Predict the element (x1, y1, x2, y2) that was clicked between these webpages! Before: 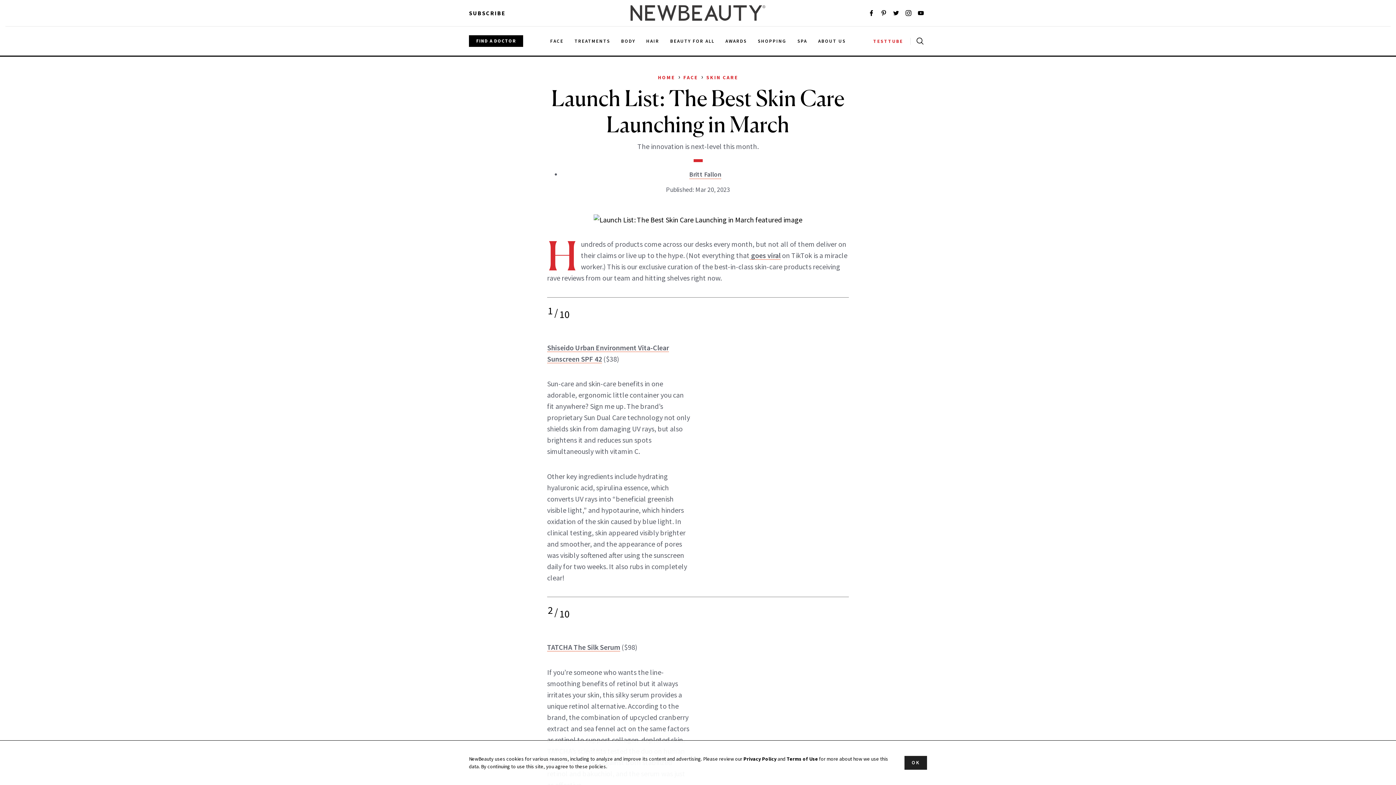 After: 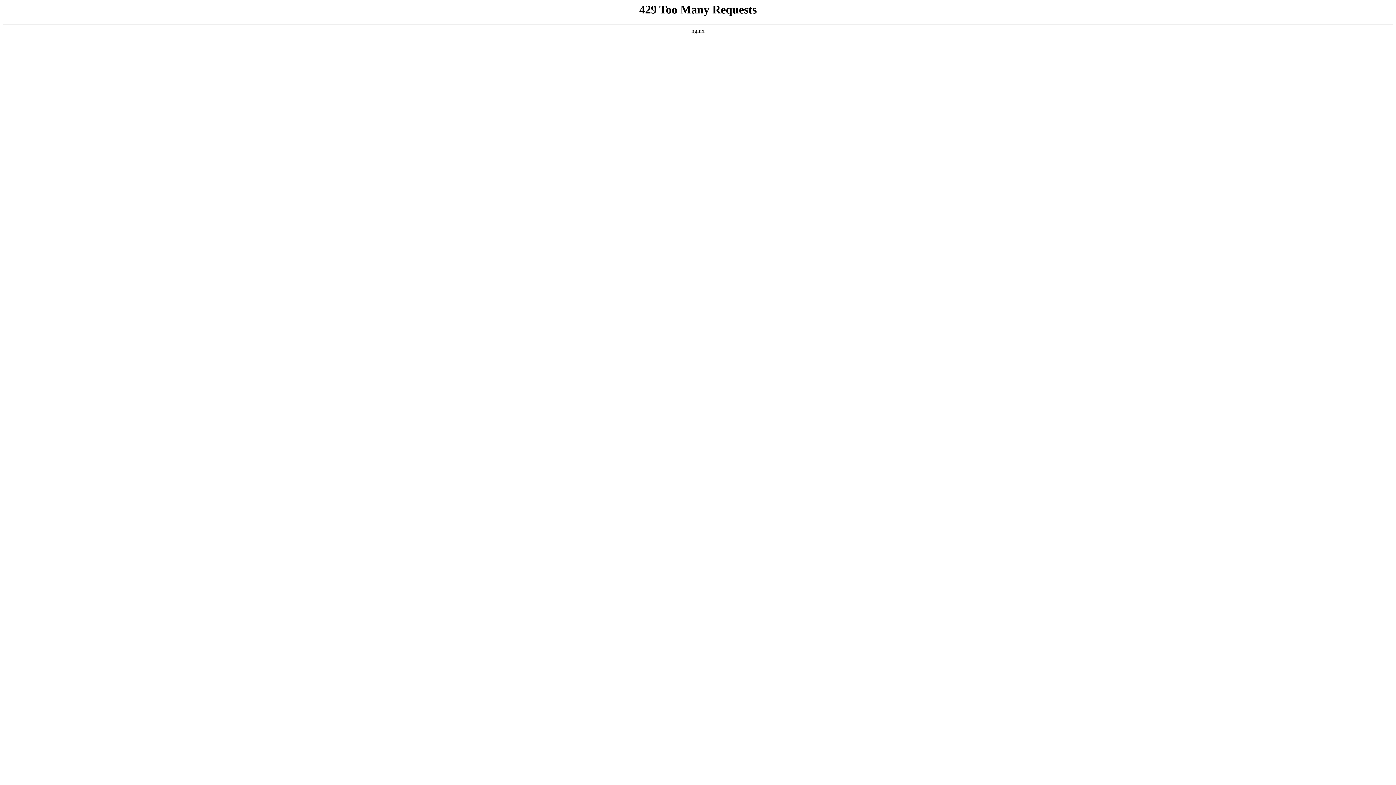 Action: bbox: (569, 30, 615, 51) label: TREATMENTS